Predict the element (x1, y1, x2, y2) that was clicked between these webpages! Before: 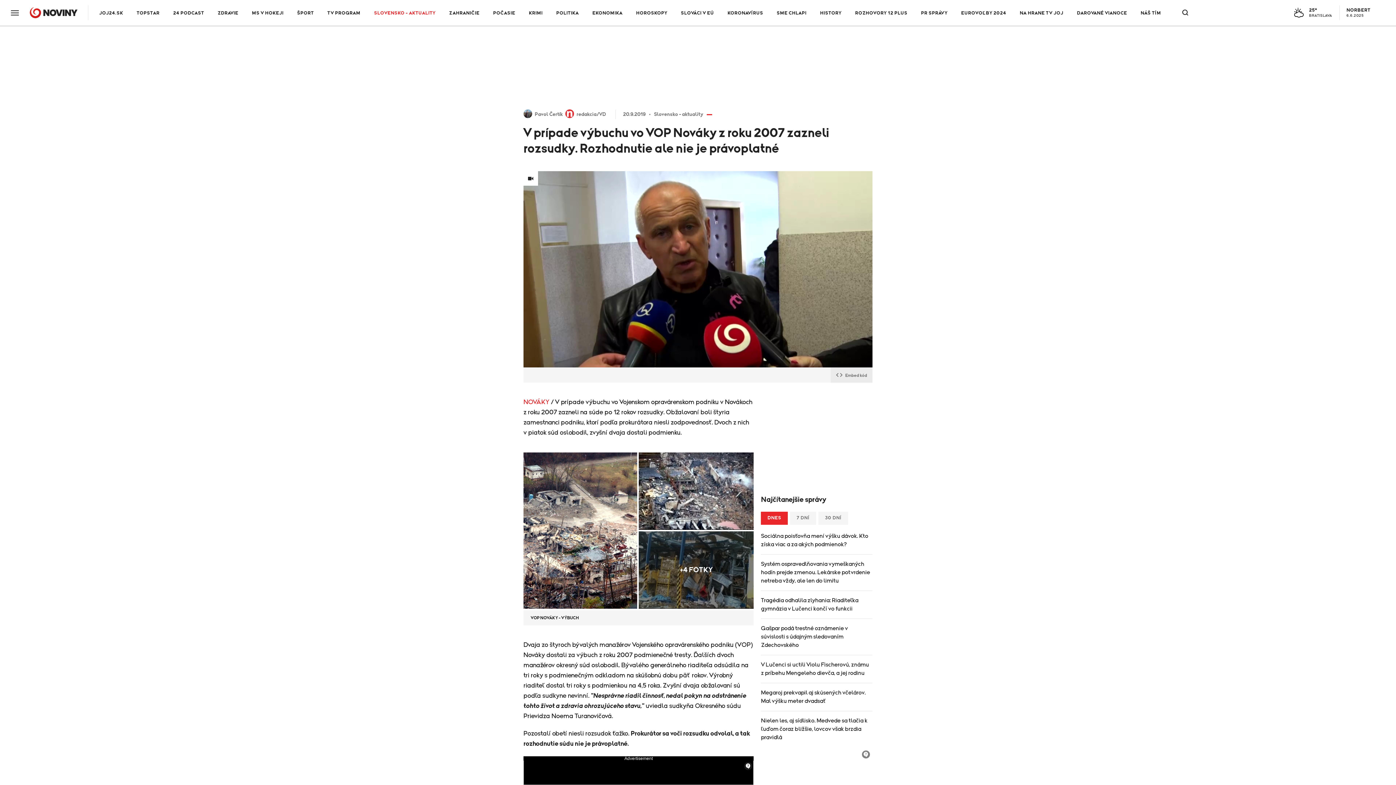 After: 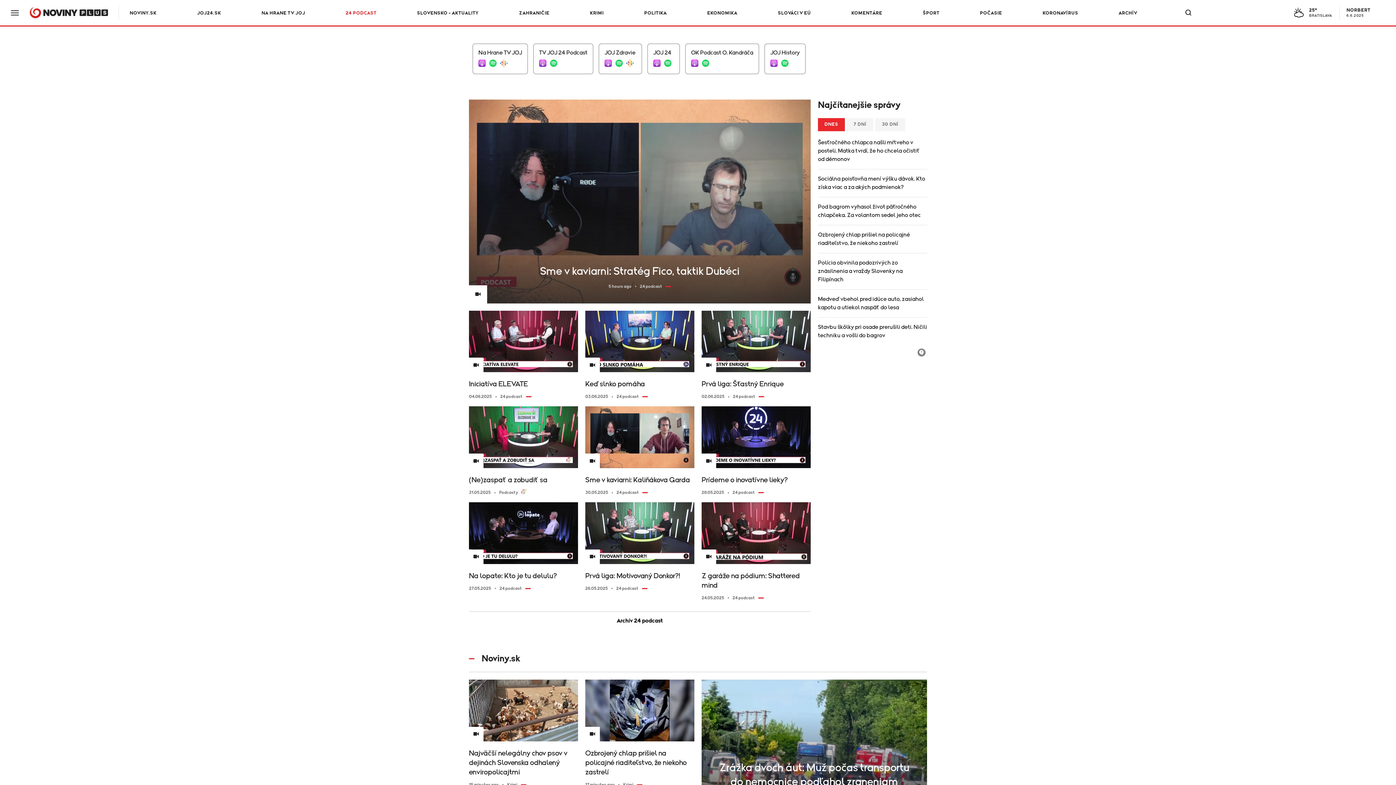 Action: label: 24 PODCAST bbox: (167, 10, 209, 15)